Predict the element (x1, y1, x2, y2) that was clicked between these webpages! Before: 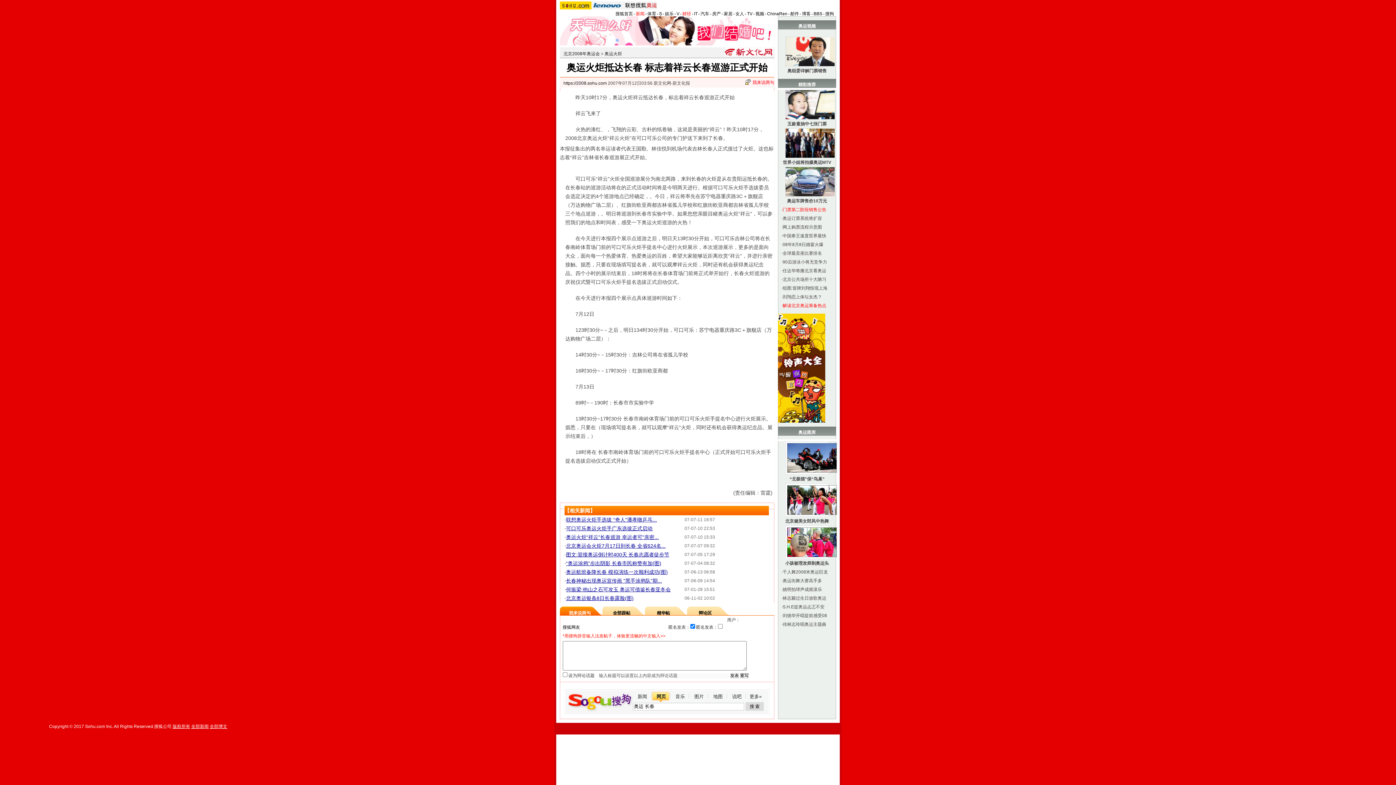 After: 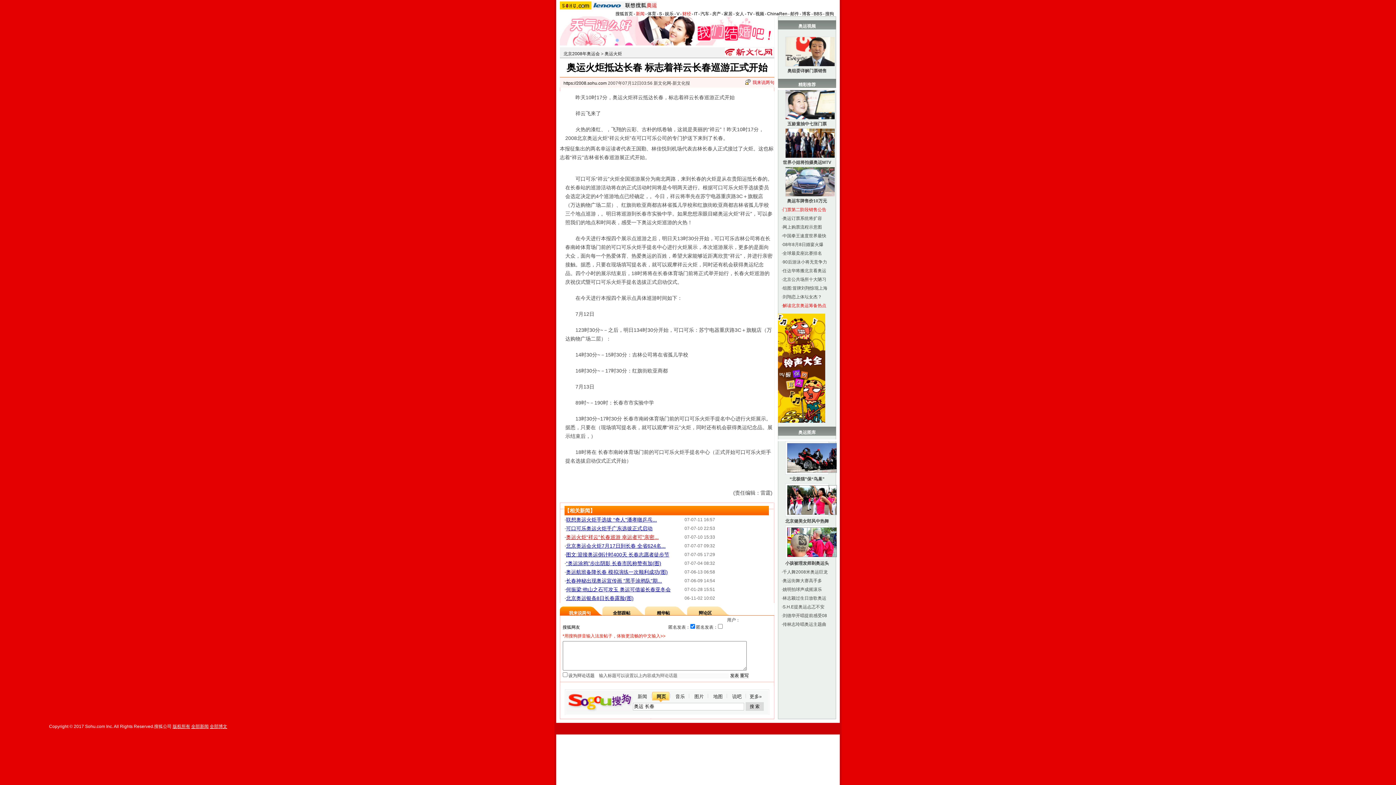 Action: label: 奥运火炬“祥云”长春巡游 幸运者可"亲密... bbox: (566, 534, 658, 540)